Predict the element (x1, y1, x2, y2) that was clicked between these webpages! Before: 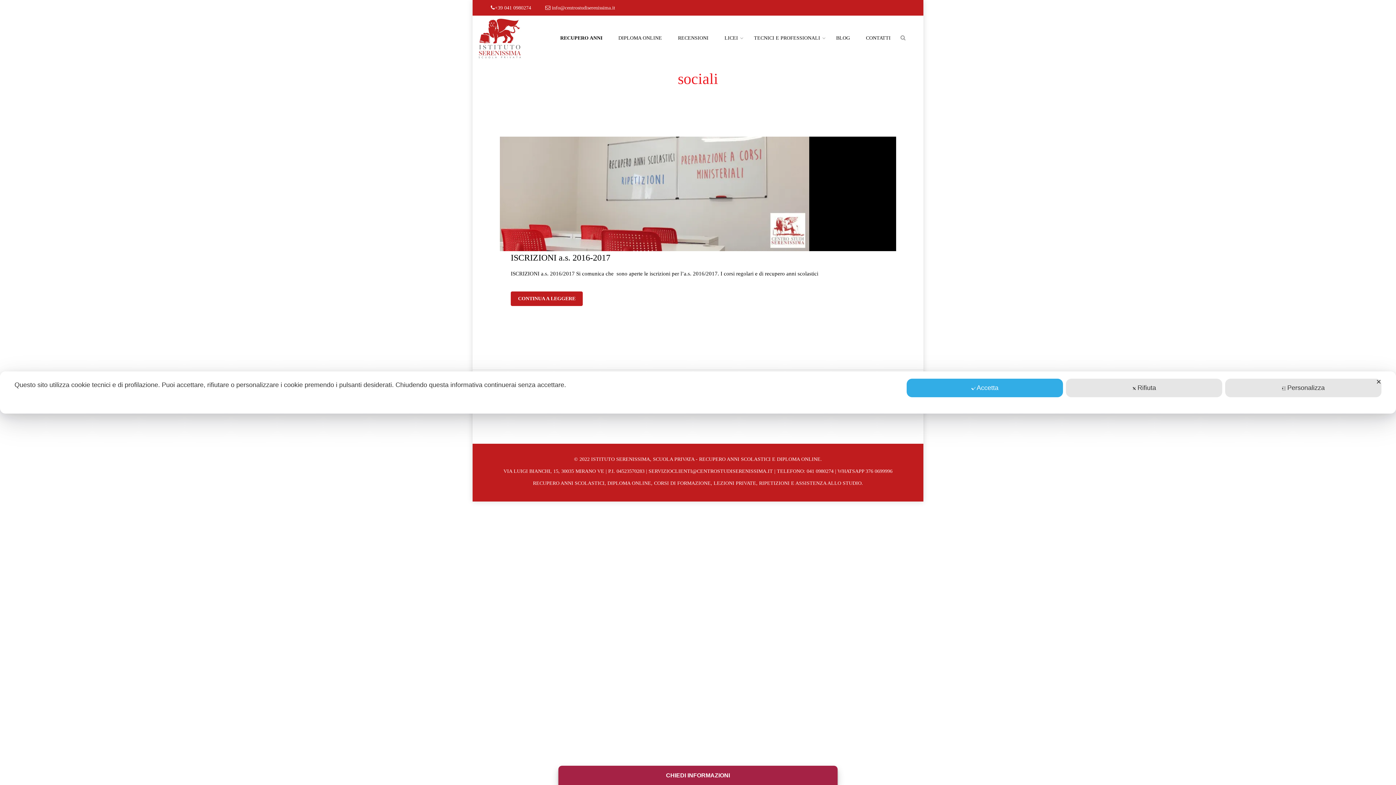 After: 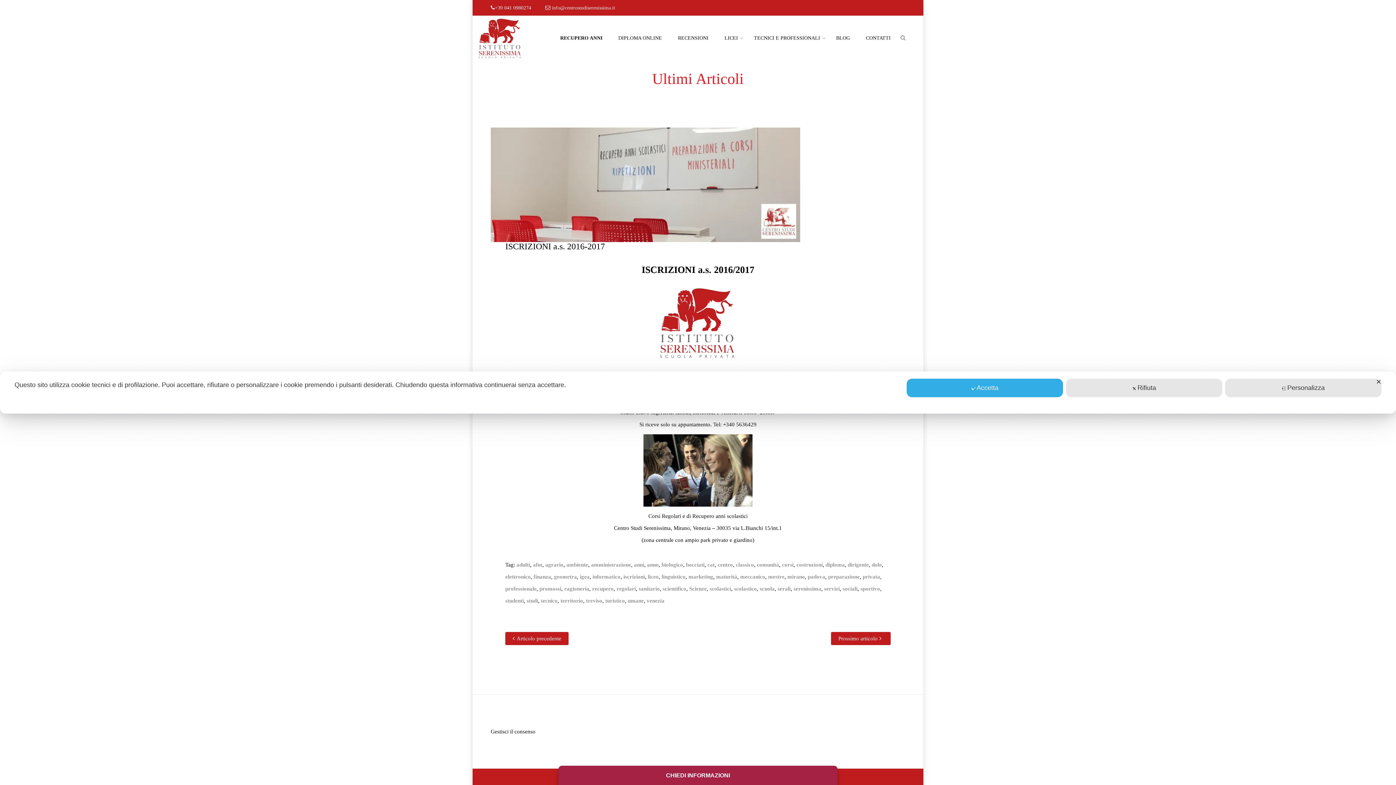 Action: label: CONTINUA A LEGGERE bbox: (510, 291, 582, 306)